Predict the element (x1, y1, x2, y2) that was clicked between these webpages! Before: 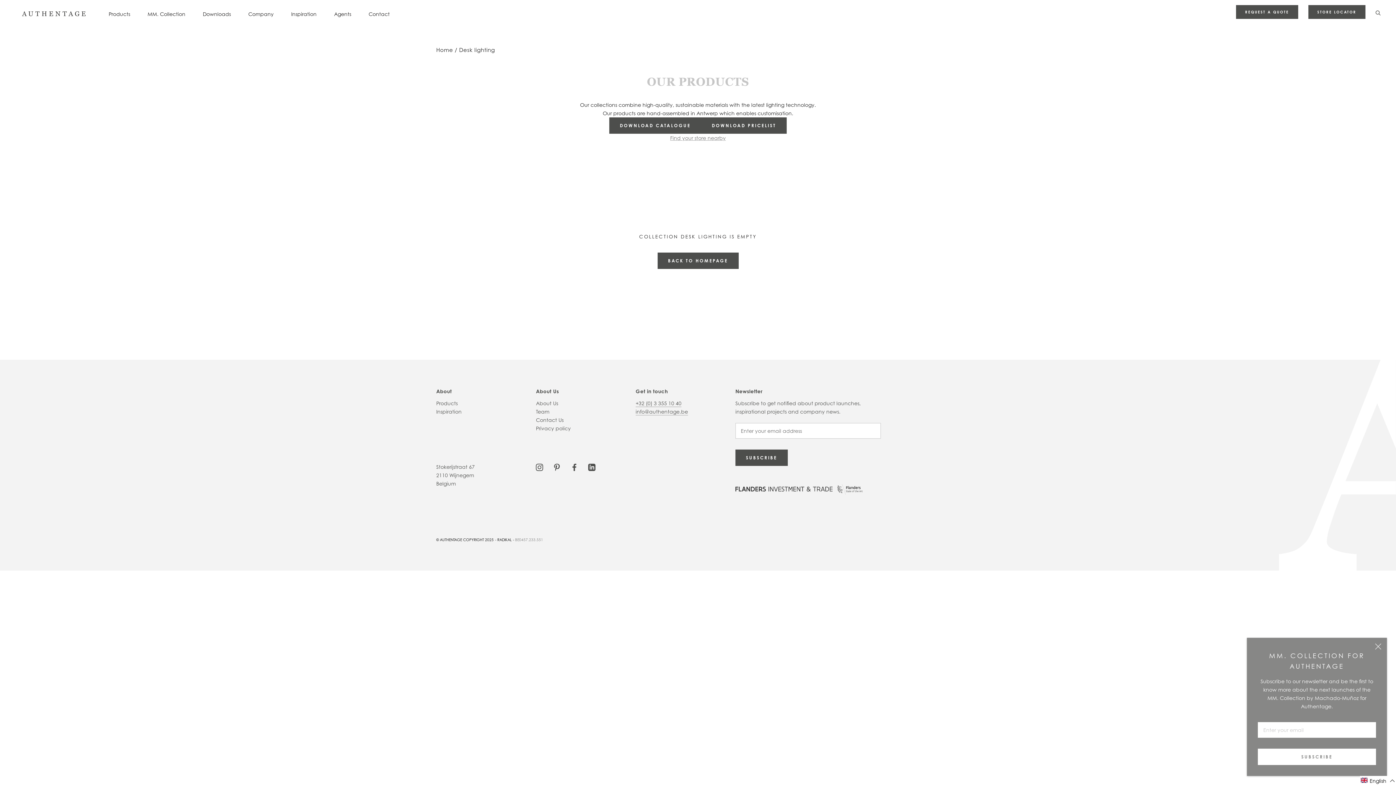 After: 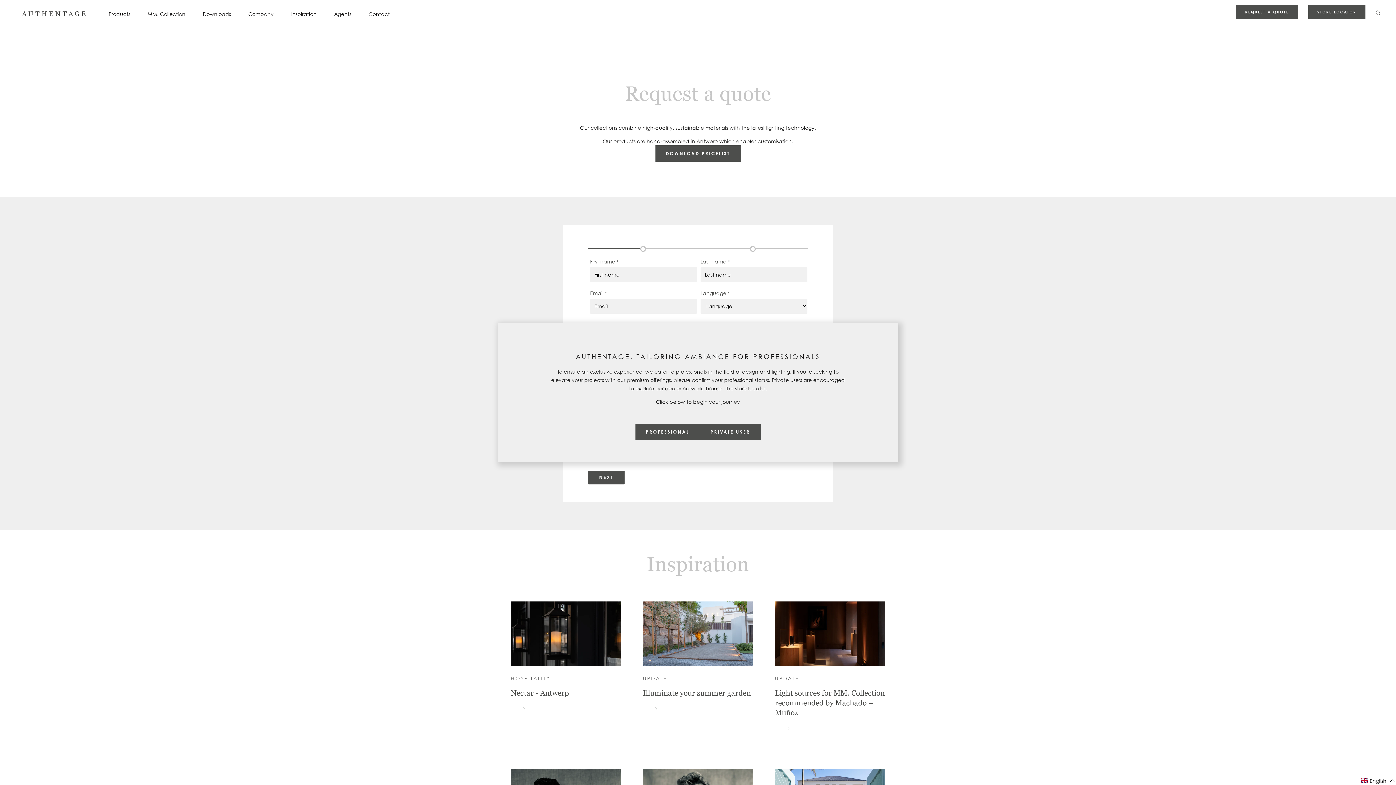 Action: bbox: (1236, 5, 1298, 18) label: REQUEST A QUOTE